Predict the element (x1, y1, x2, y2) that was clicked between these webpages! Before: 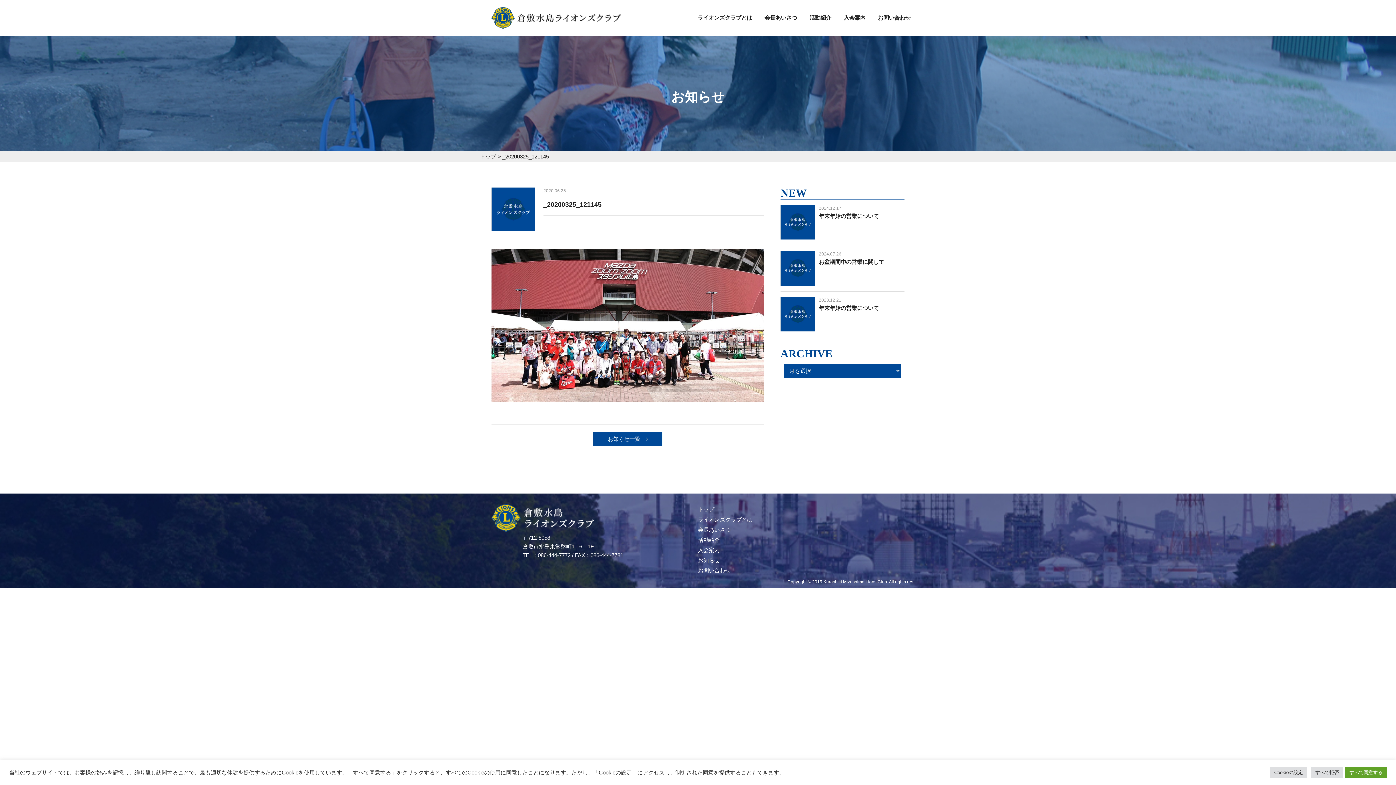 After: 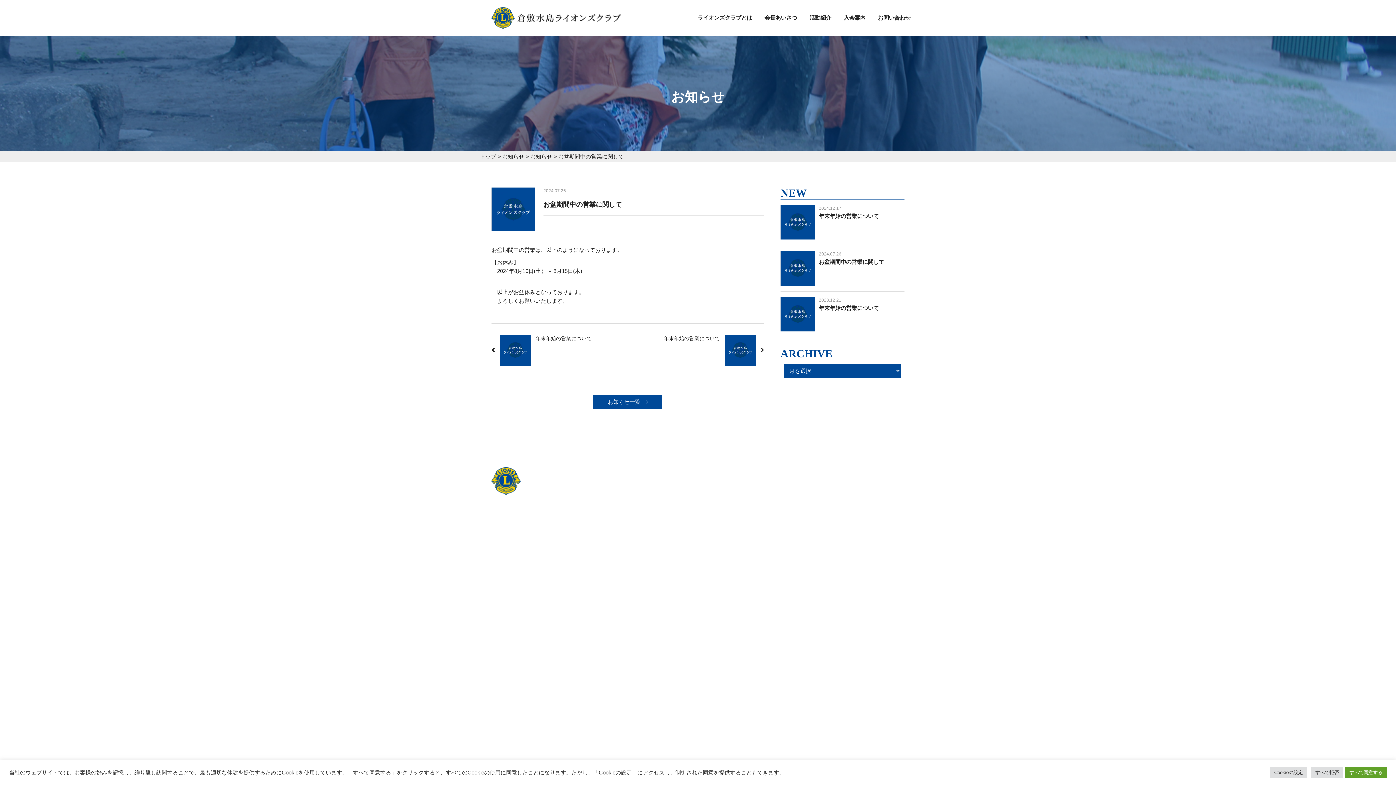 Action: bbox: (819, 251, 904, 266) label: 2024.07.26
お盆期間中の営業に関して